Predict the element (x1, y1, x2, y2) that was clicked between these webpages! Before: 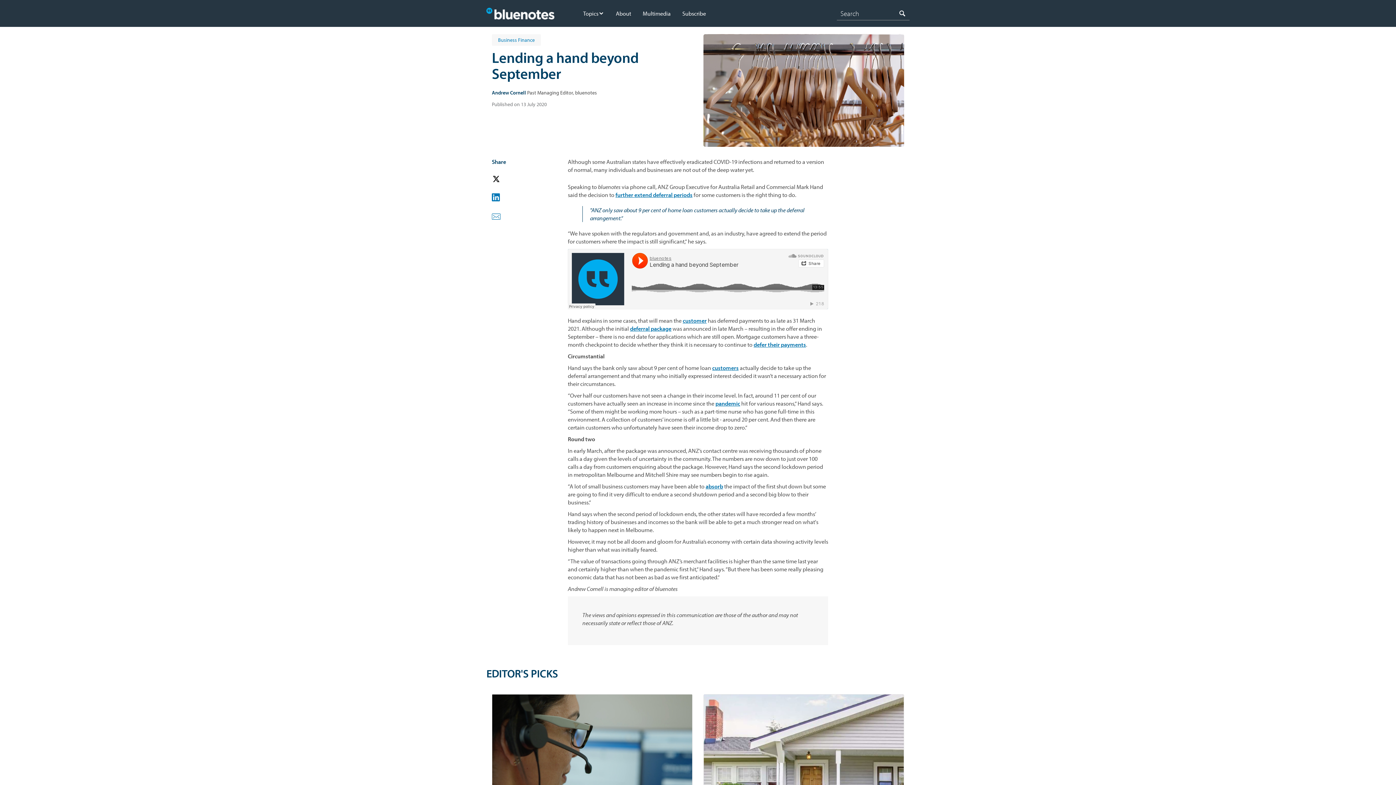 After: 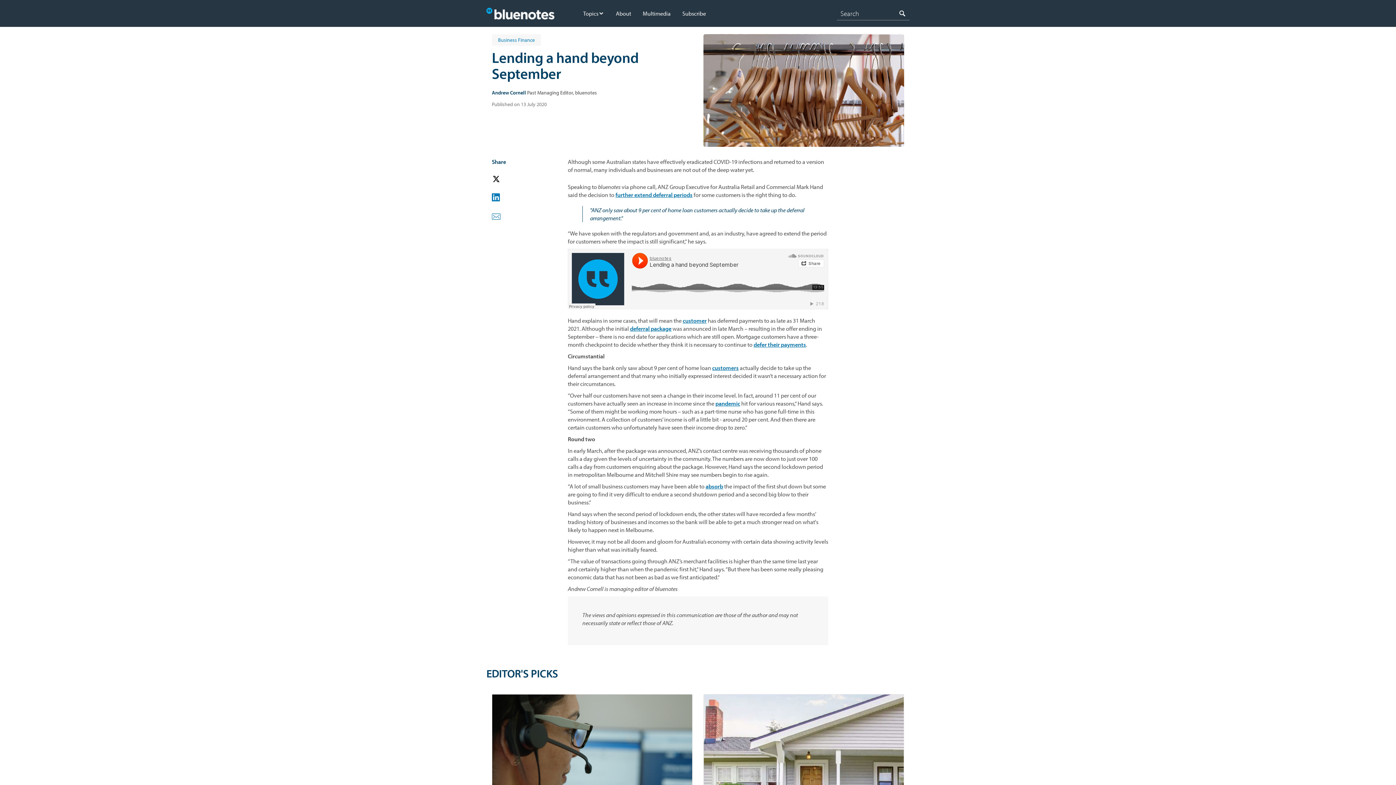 Action: bbox: (630, 325, 671, 332) label: deferral package